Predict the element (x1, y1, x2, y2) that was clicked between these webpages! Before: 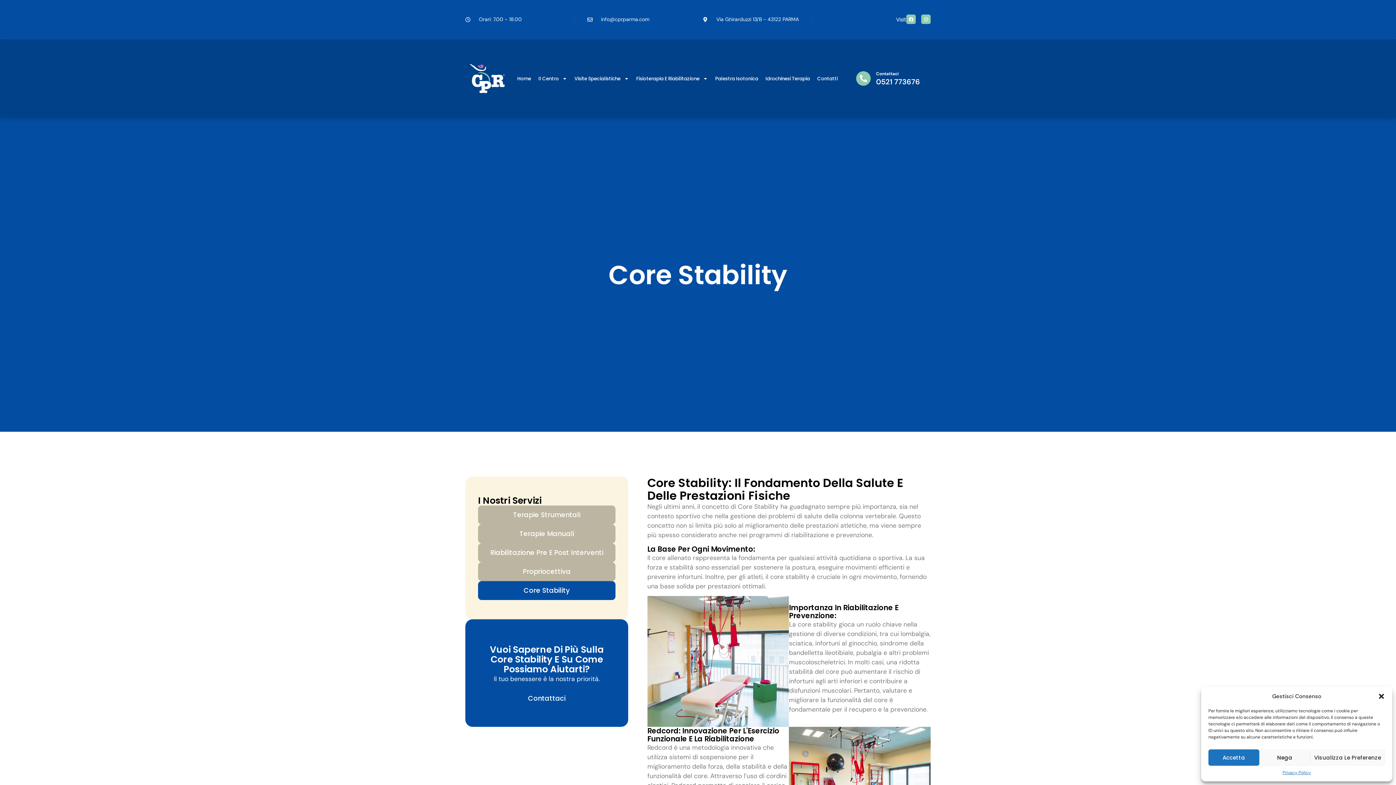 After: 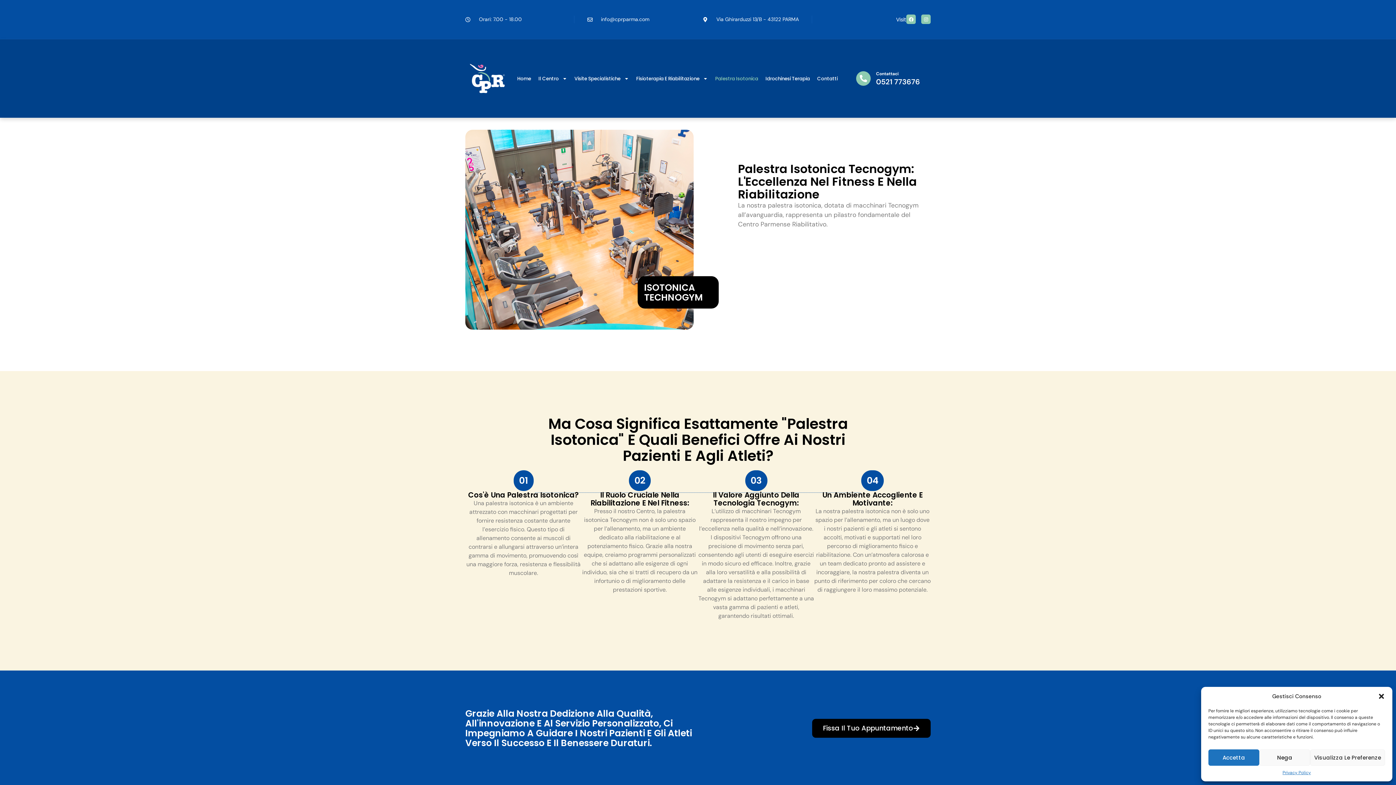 Action: bbox: (711, 71, 762, 85) label: Palestra Isotonica